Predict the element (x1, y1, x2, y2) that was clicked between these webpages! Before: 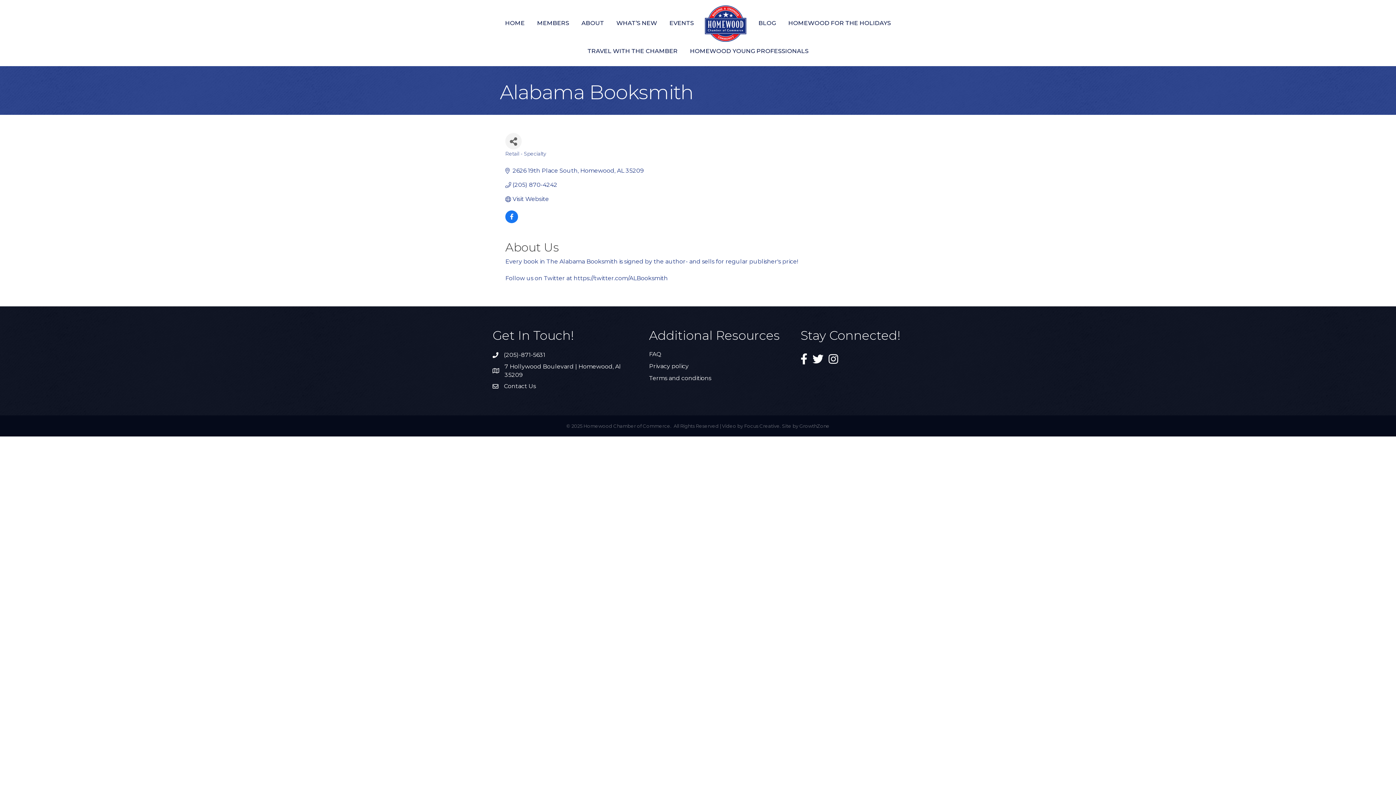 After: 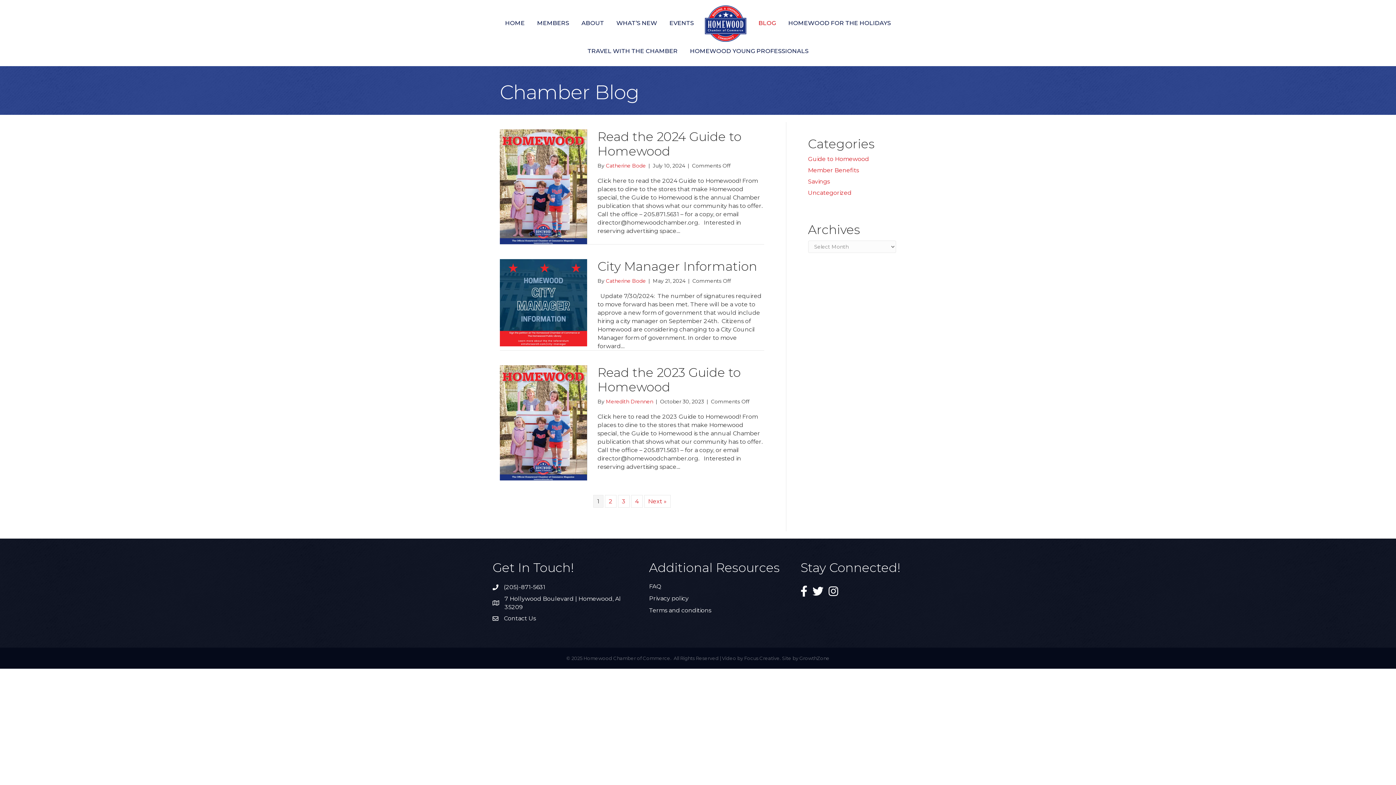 Action: bbox: (753, 13, 781, 32) label: BLOG